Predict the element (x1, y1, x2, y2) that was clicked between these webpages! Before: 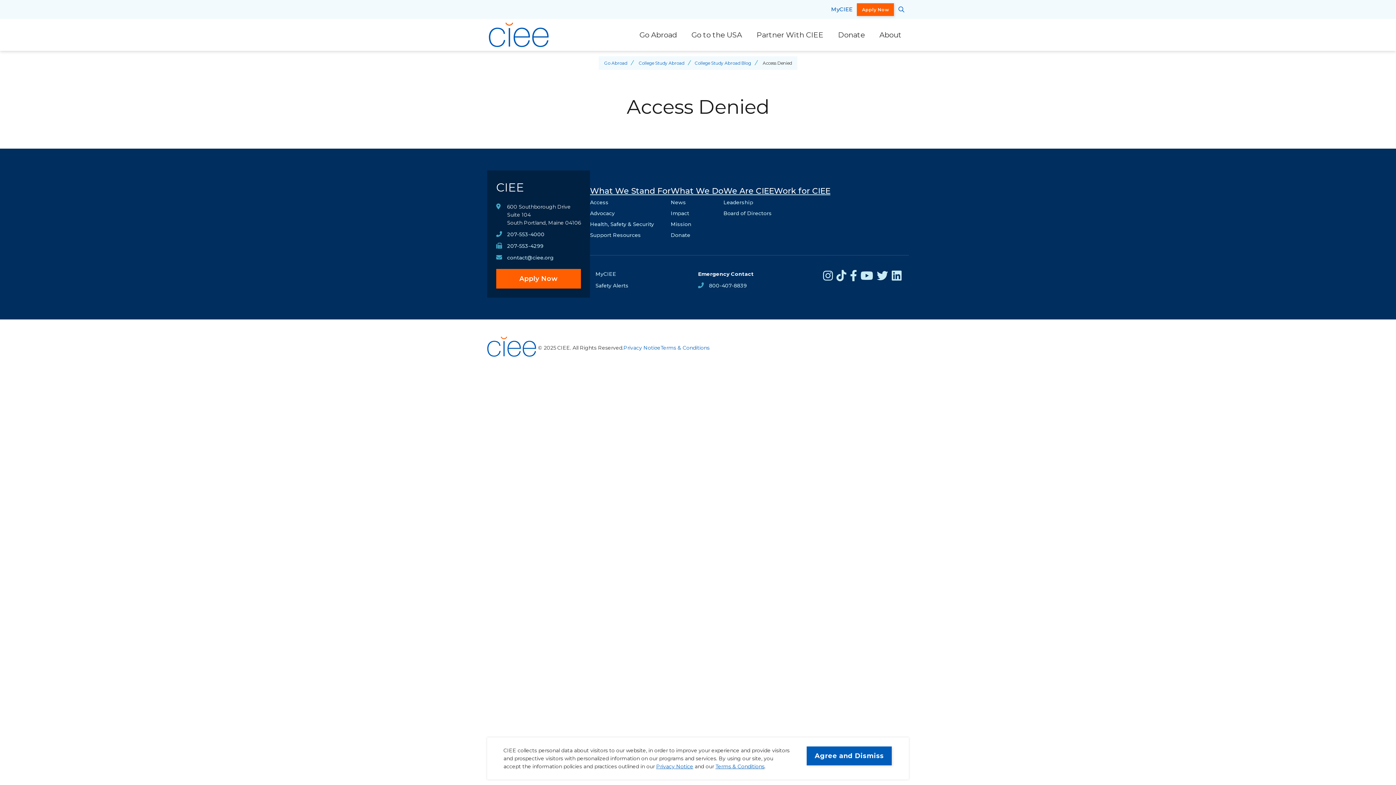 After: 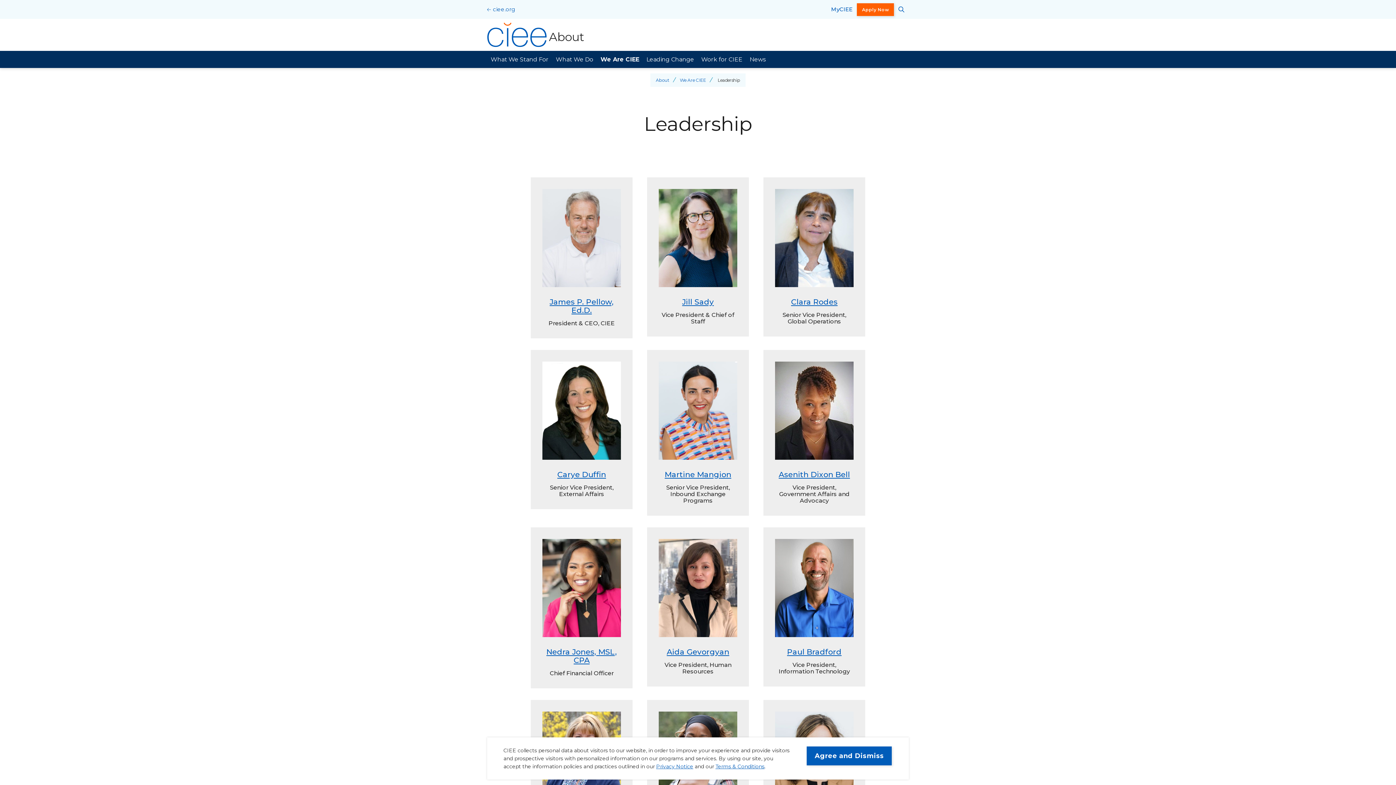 Action: bbox: (723, 197, 774, 208) label: Leadership